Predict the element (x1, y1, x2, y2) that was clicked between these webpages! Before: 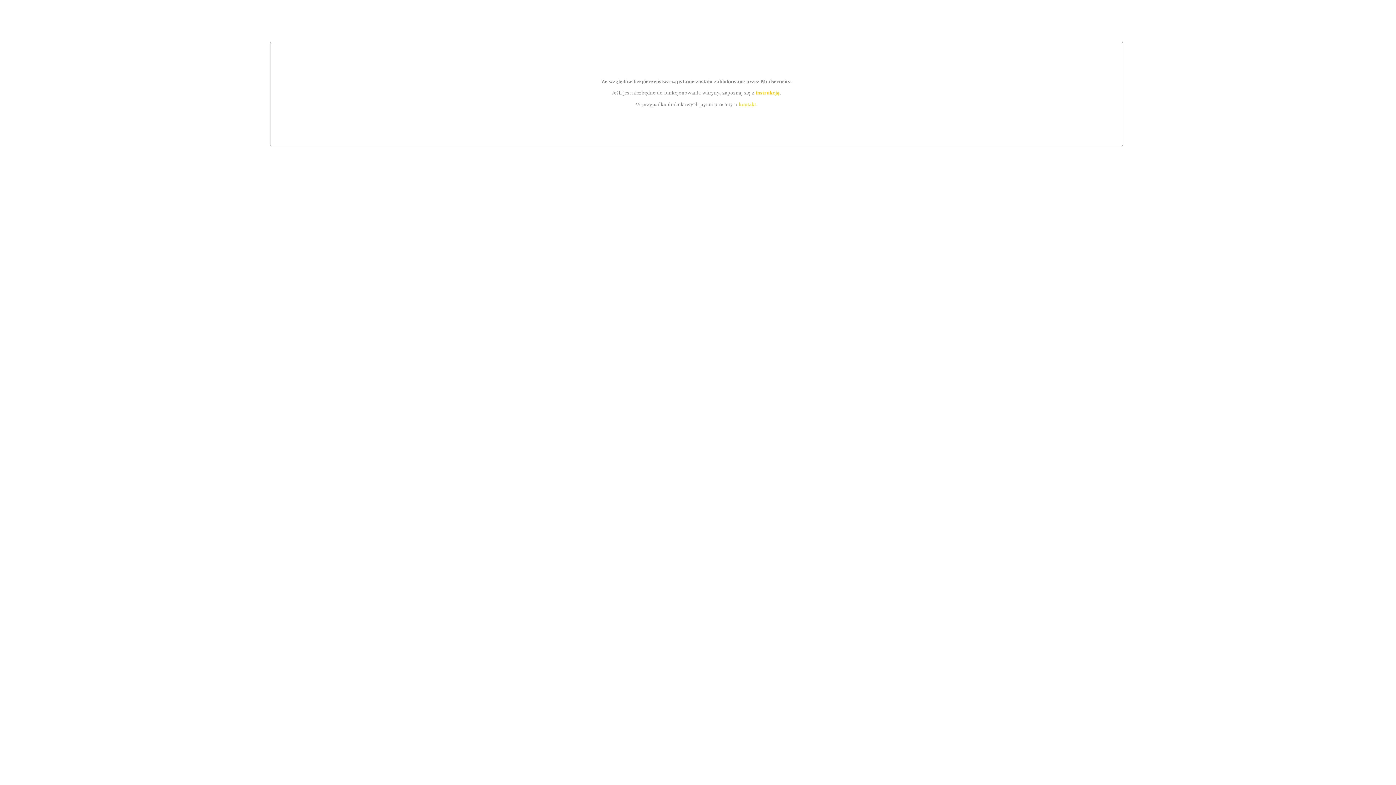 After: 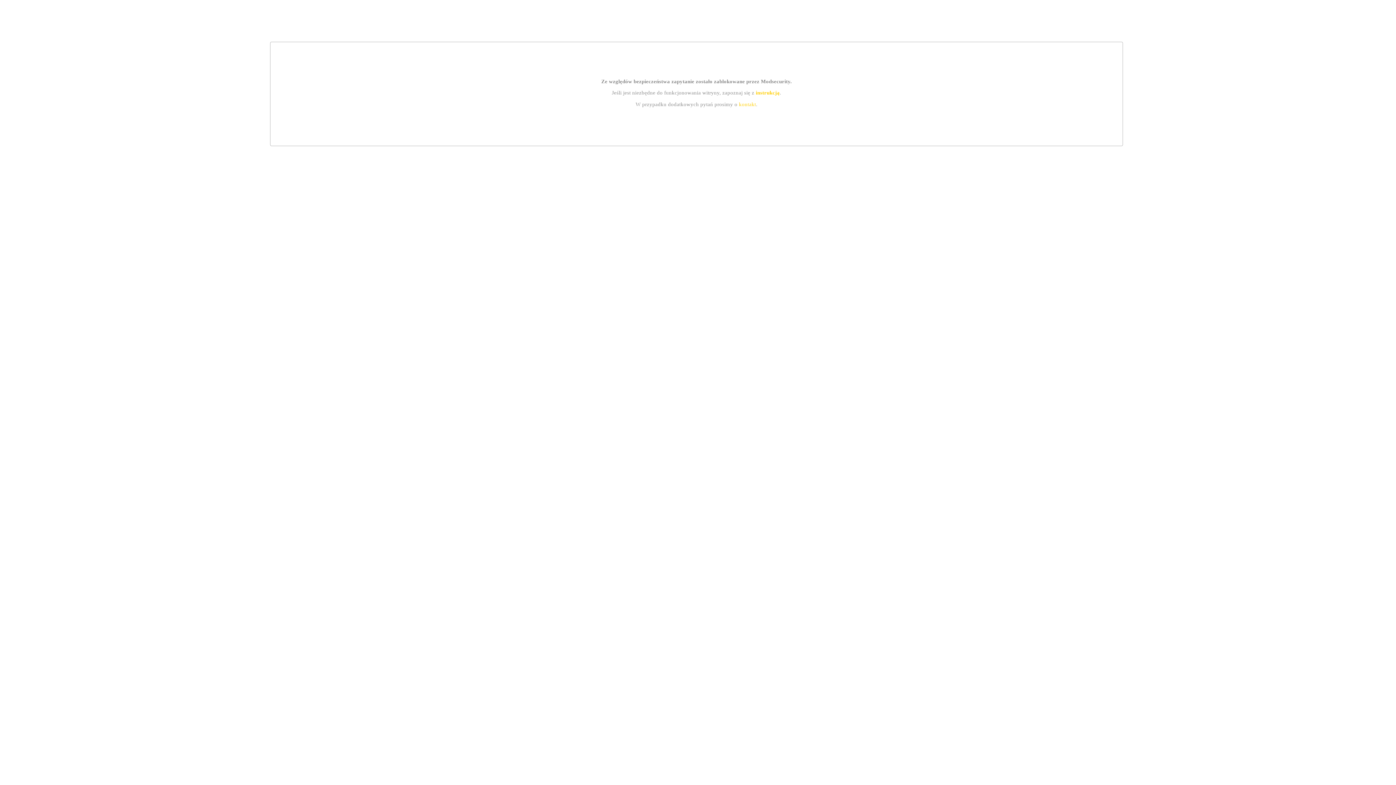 Action: label: instrukcją bbox: (755, 89, 779, 95)